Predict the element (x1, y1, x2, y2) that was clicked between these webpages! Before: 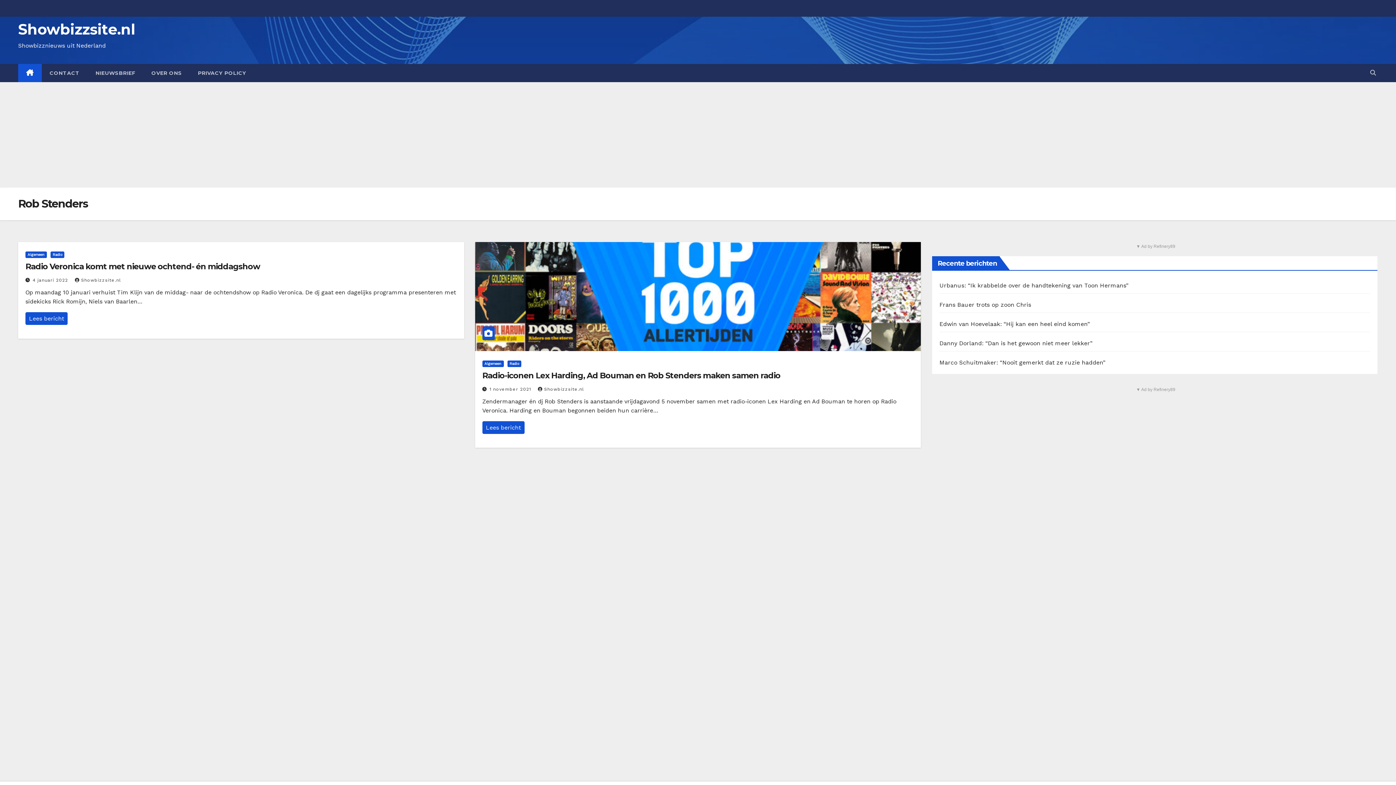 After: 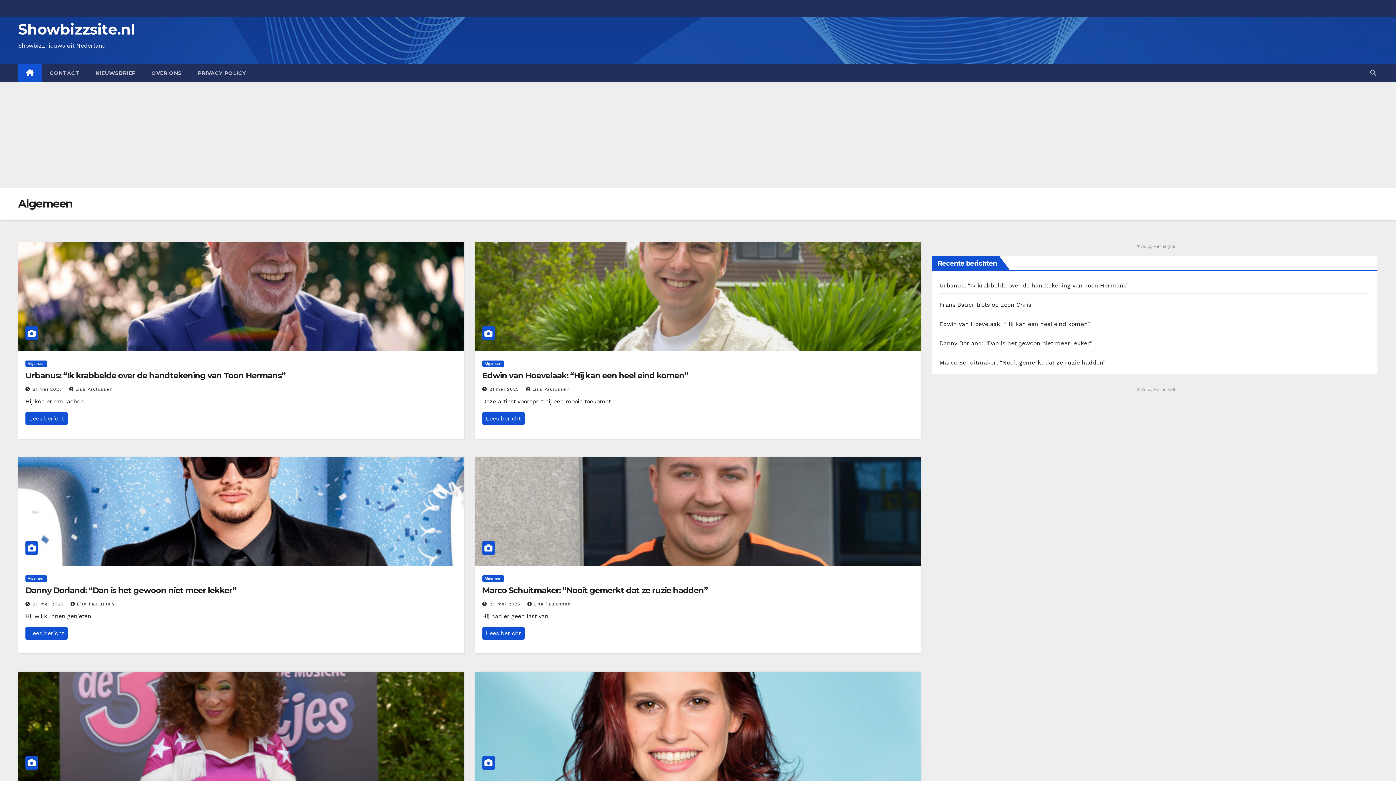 Action: label: Algemeen bbox: (482, 360, 503, 367)